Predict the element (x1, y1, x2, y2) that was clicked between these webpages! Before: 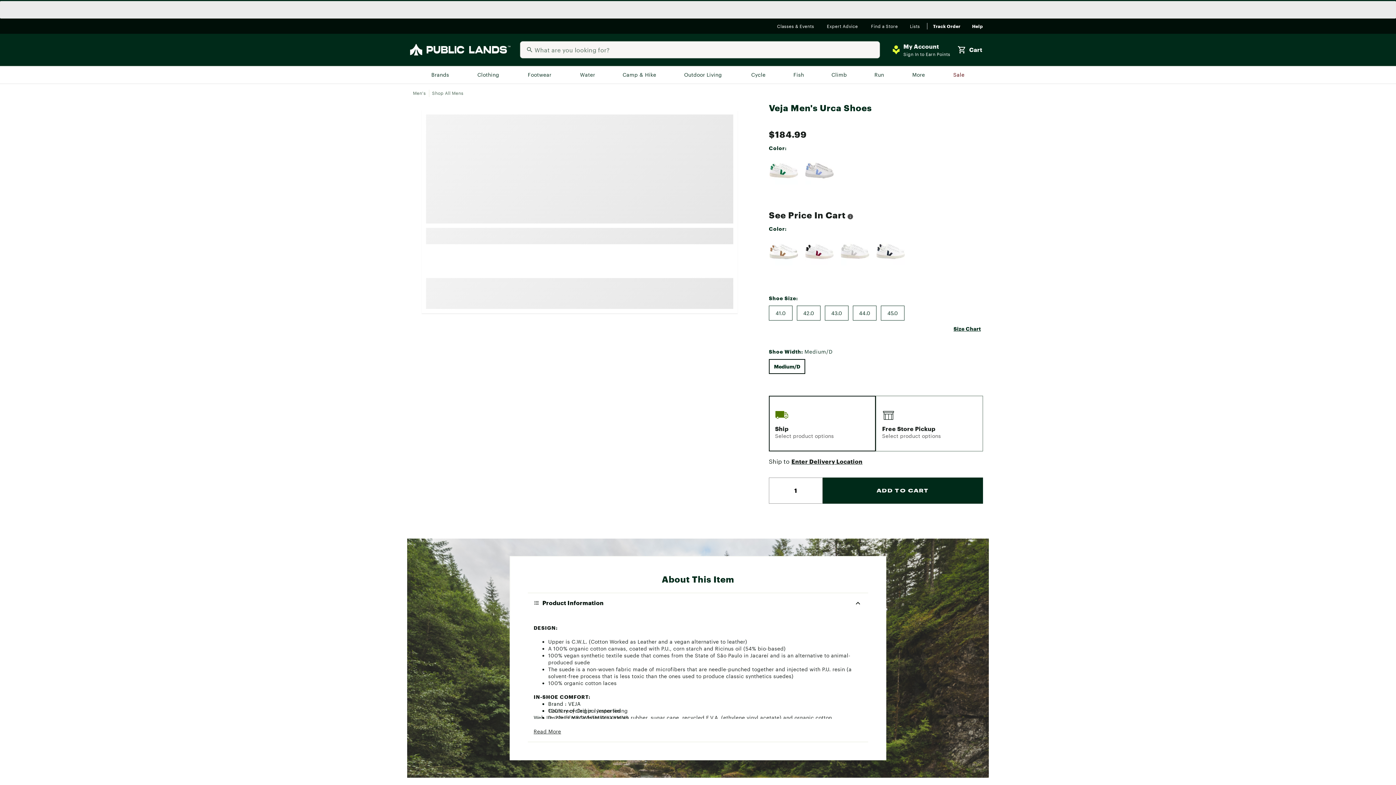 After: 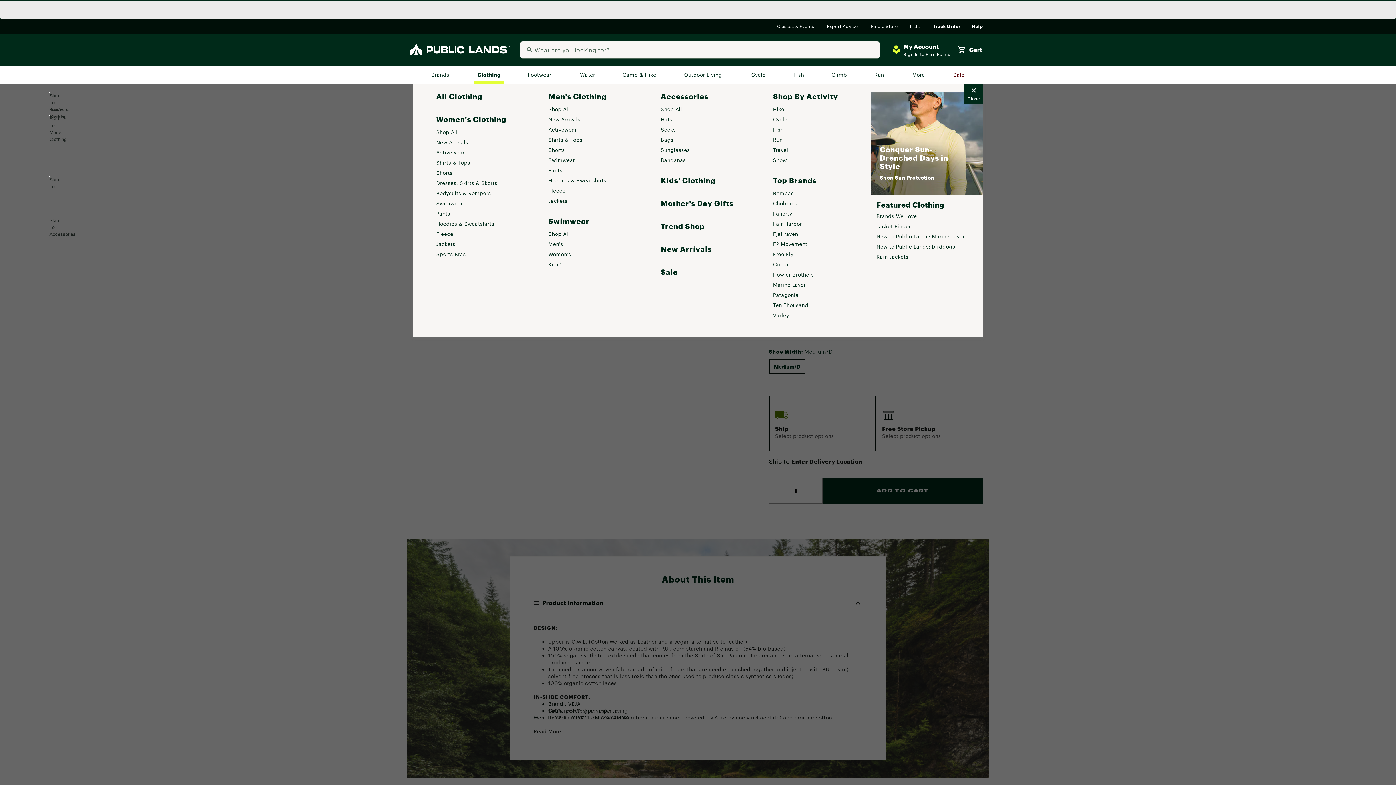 Action: bbox: (474, 69, 503, 80) label: Clothing